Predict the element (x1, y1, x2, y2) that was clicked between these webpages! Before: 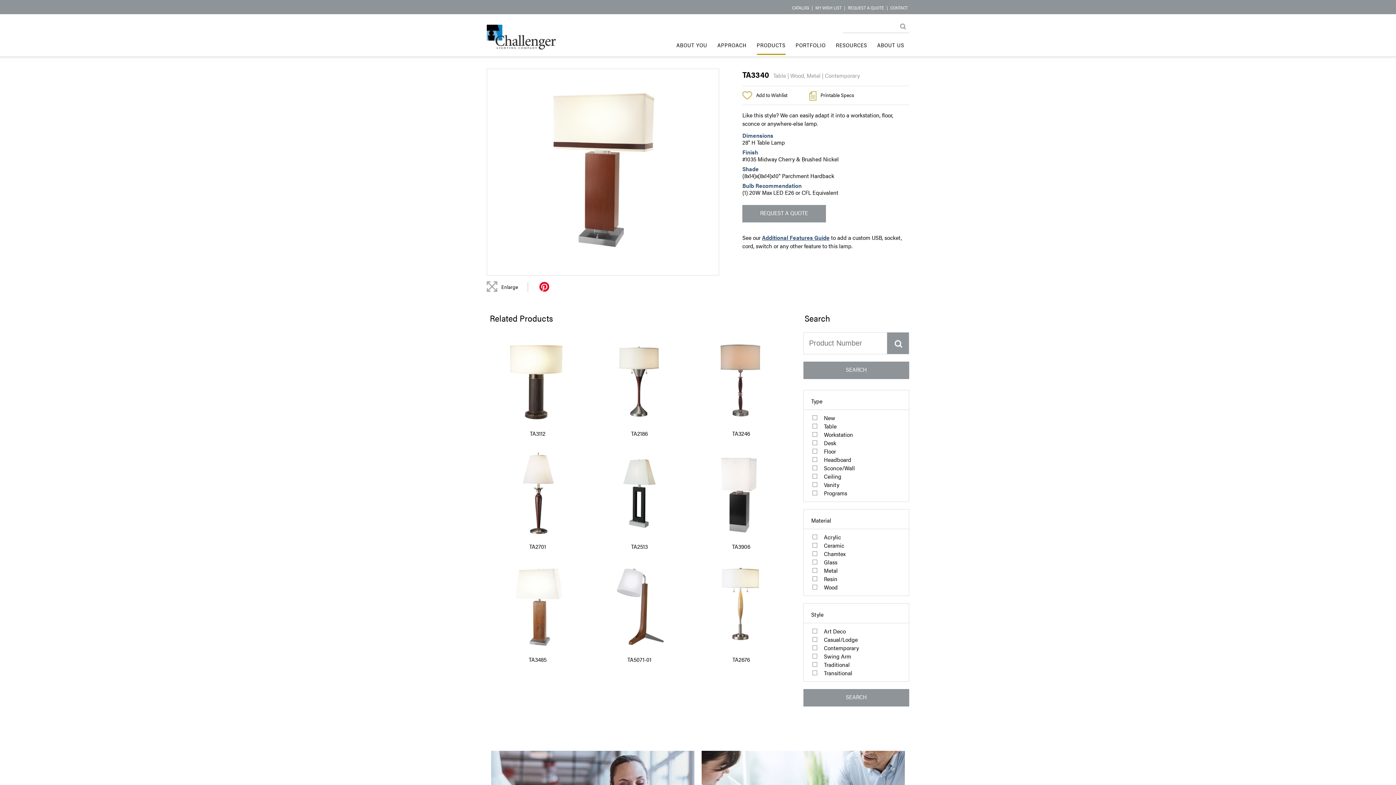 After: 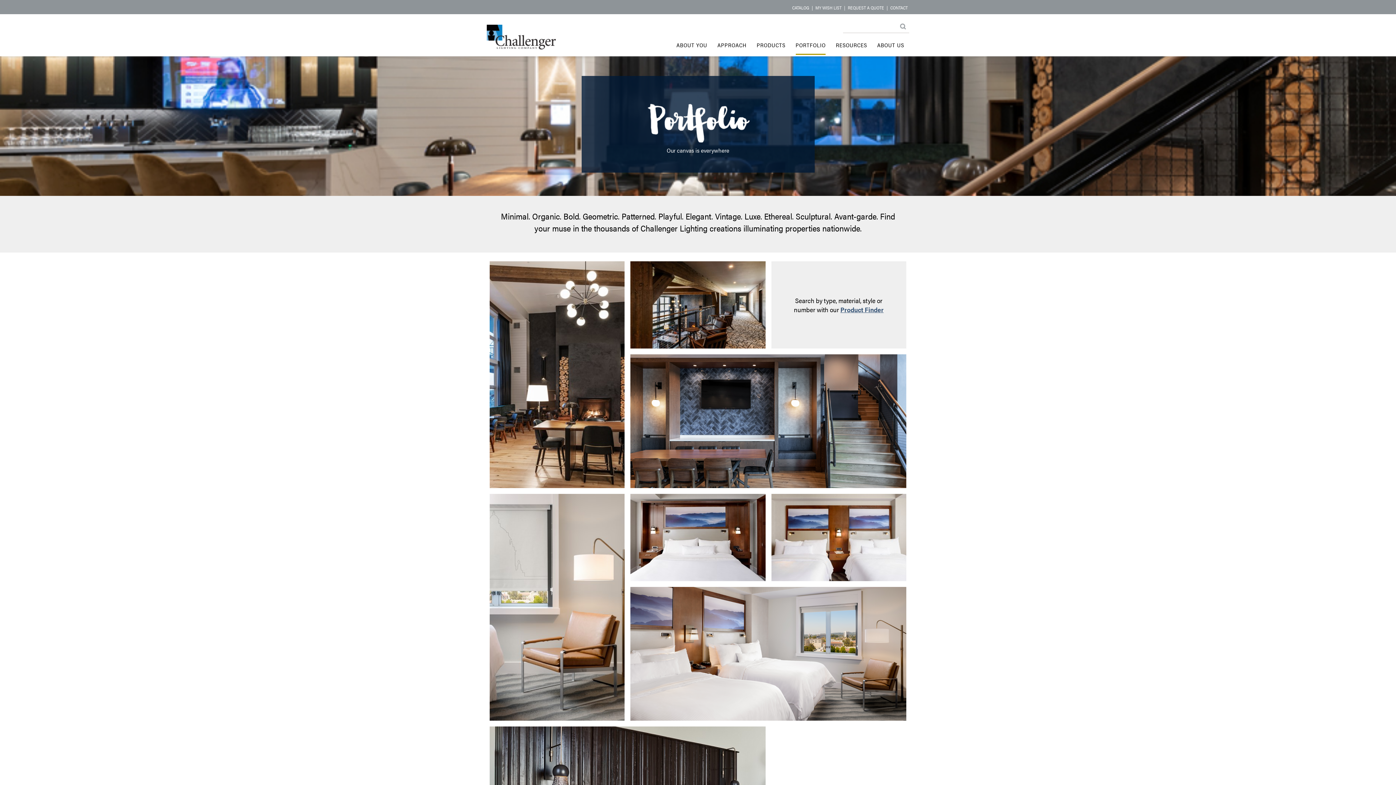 Action: bbox: (795, 41, 825, 53) label: PORTFOLIO